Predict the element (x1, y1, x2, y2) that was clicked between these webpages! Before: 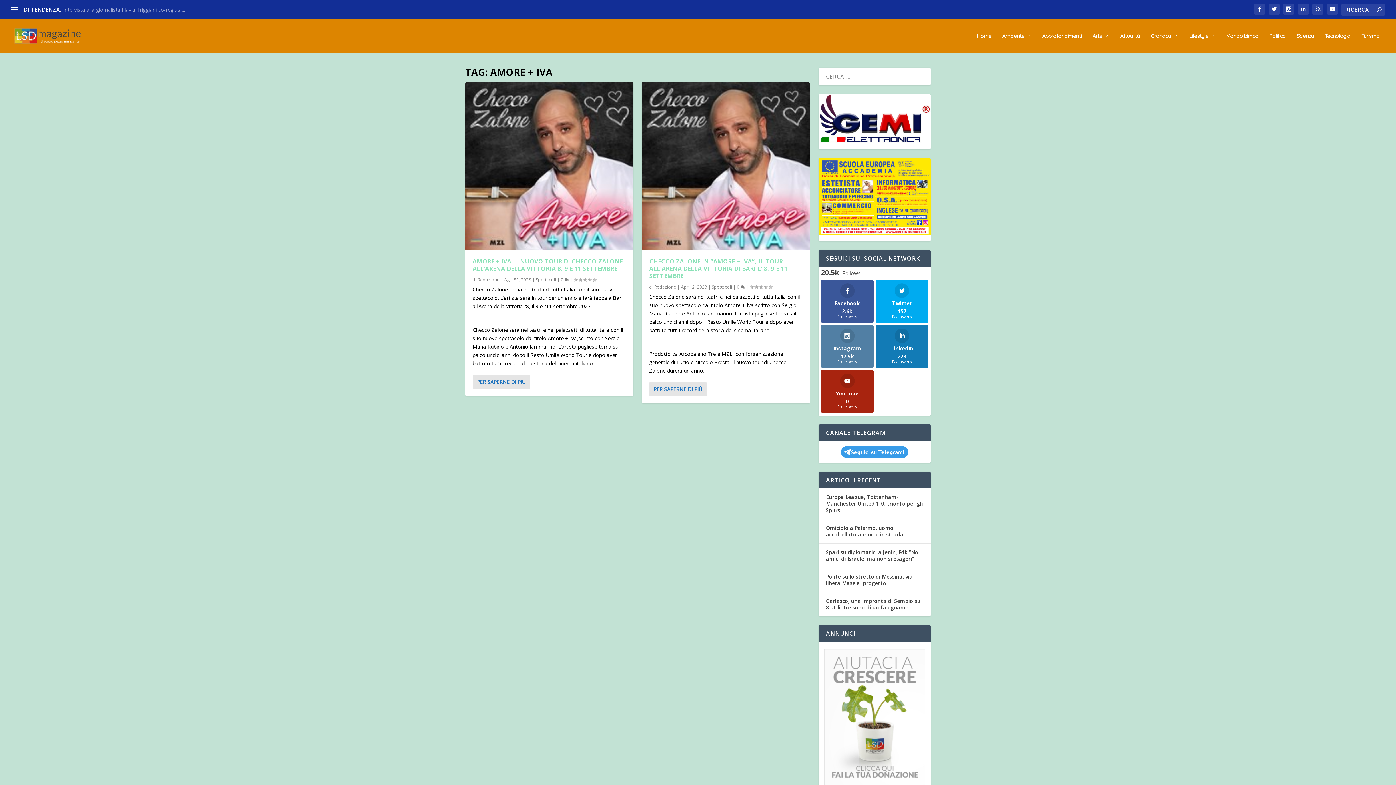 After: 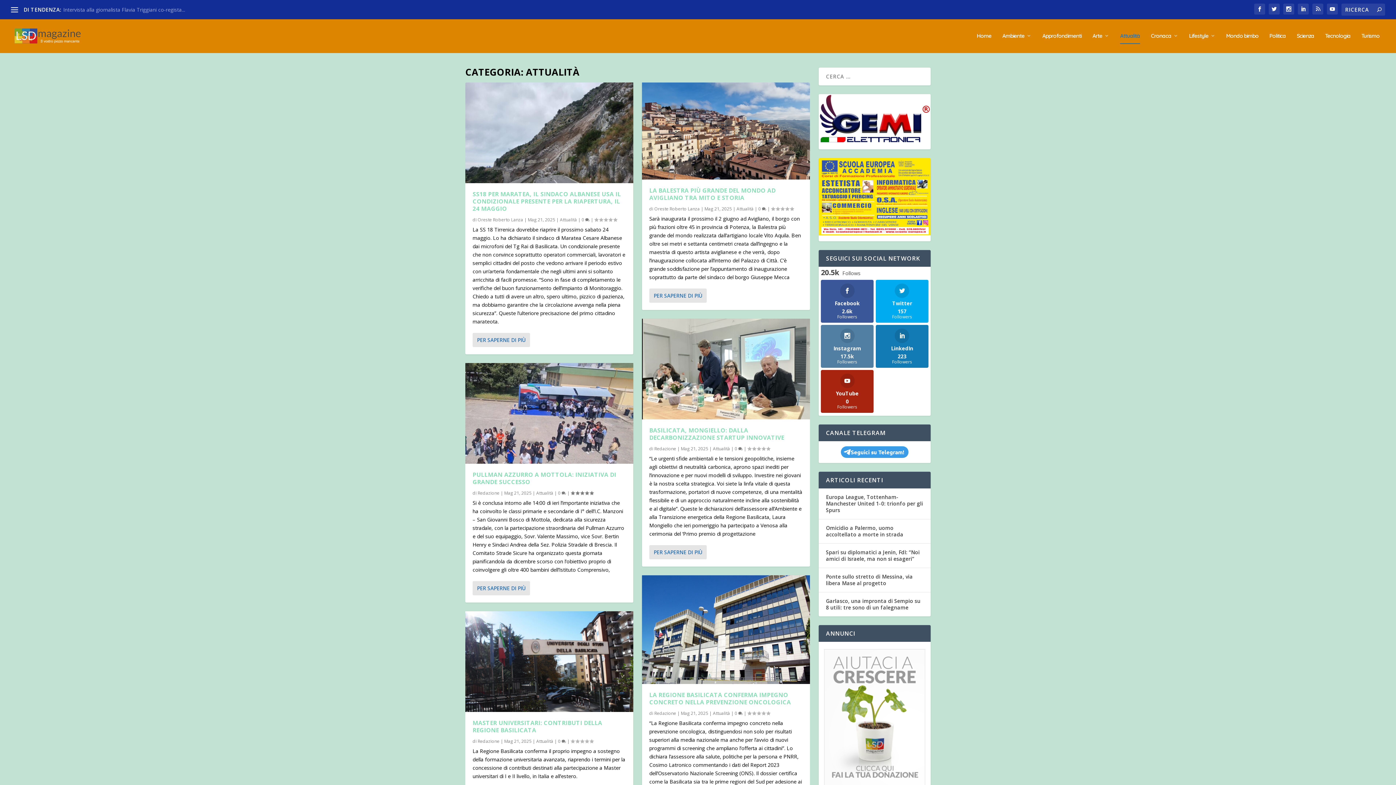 Action: bbox: (1120, 33, 1140, 53) label: Attualità